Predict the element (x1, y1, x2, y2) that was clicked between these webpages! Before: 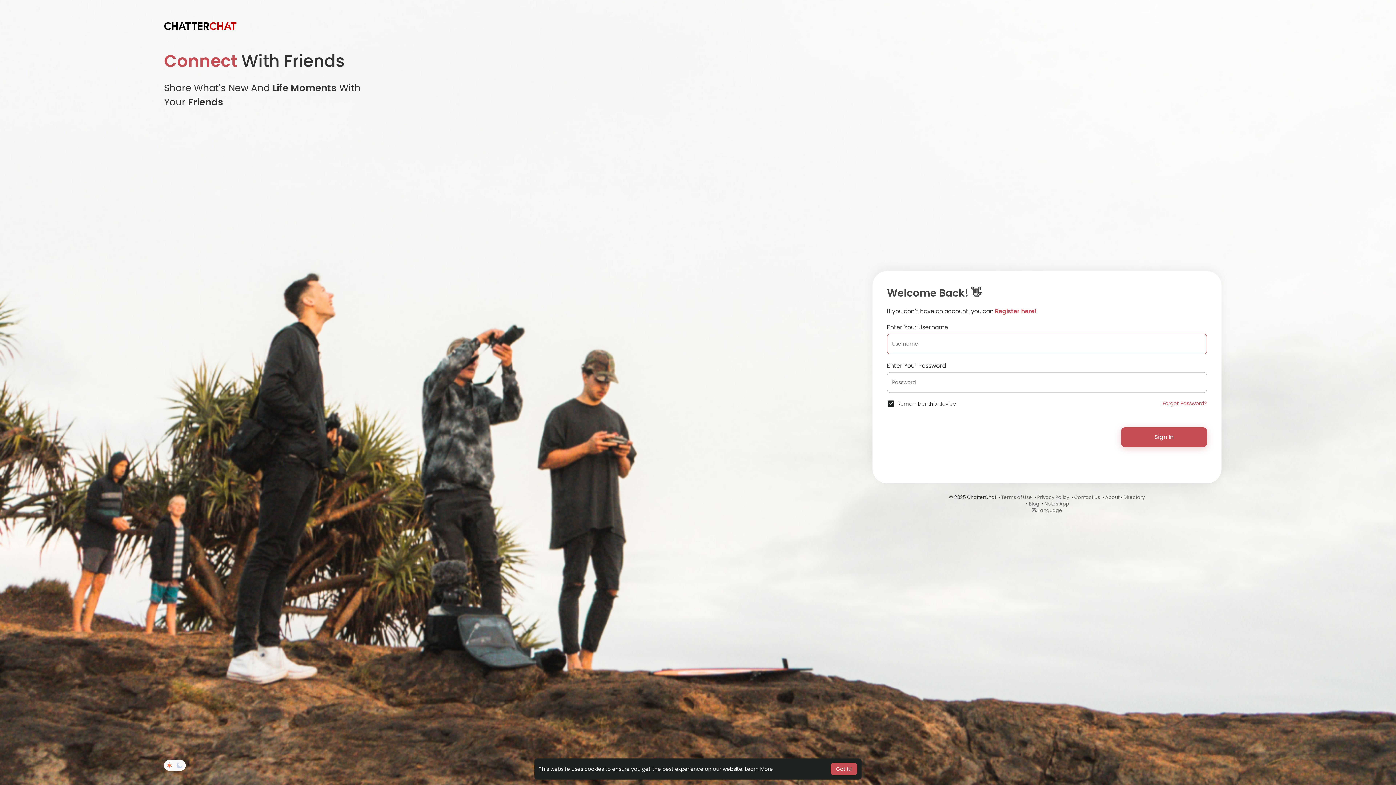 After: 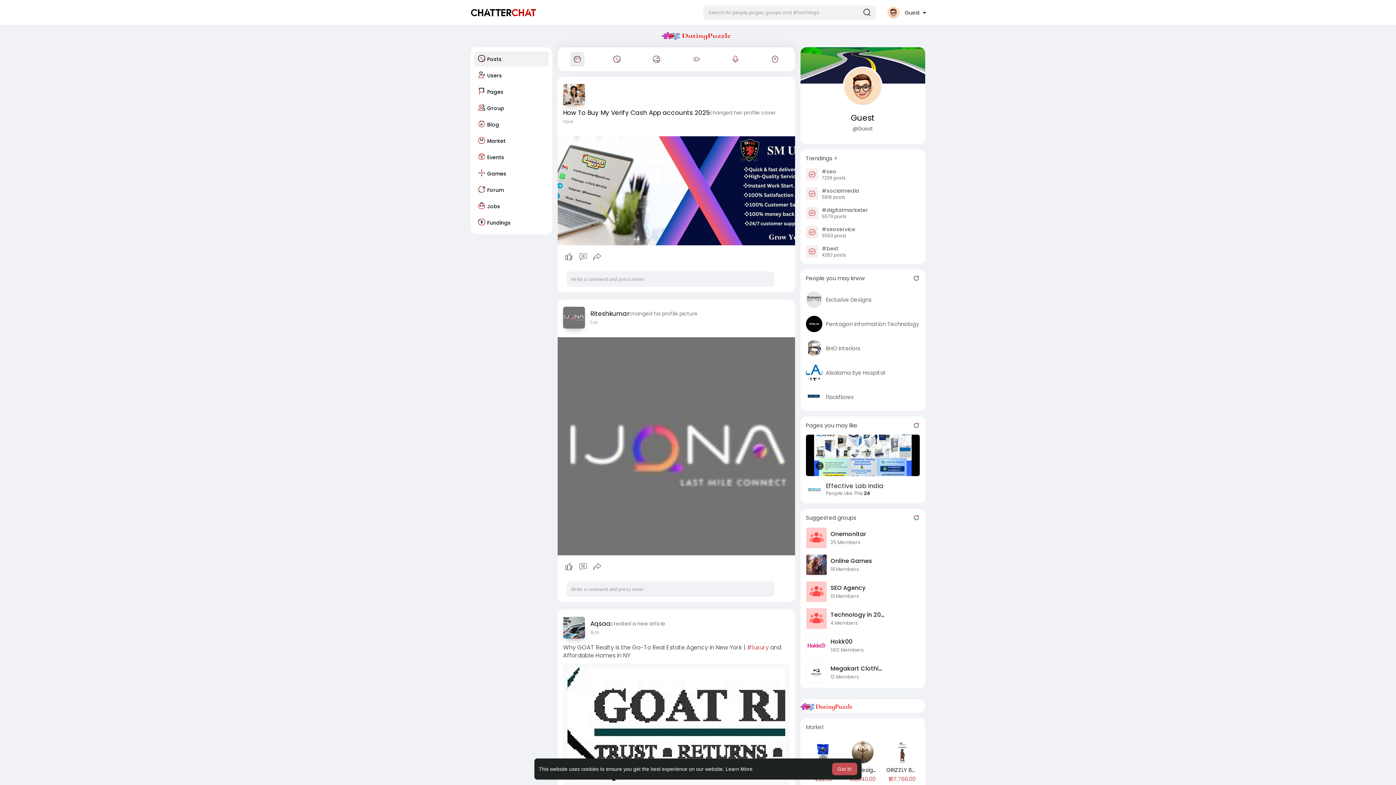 Action: bbox: (164, 21, 236, 30)